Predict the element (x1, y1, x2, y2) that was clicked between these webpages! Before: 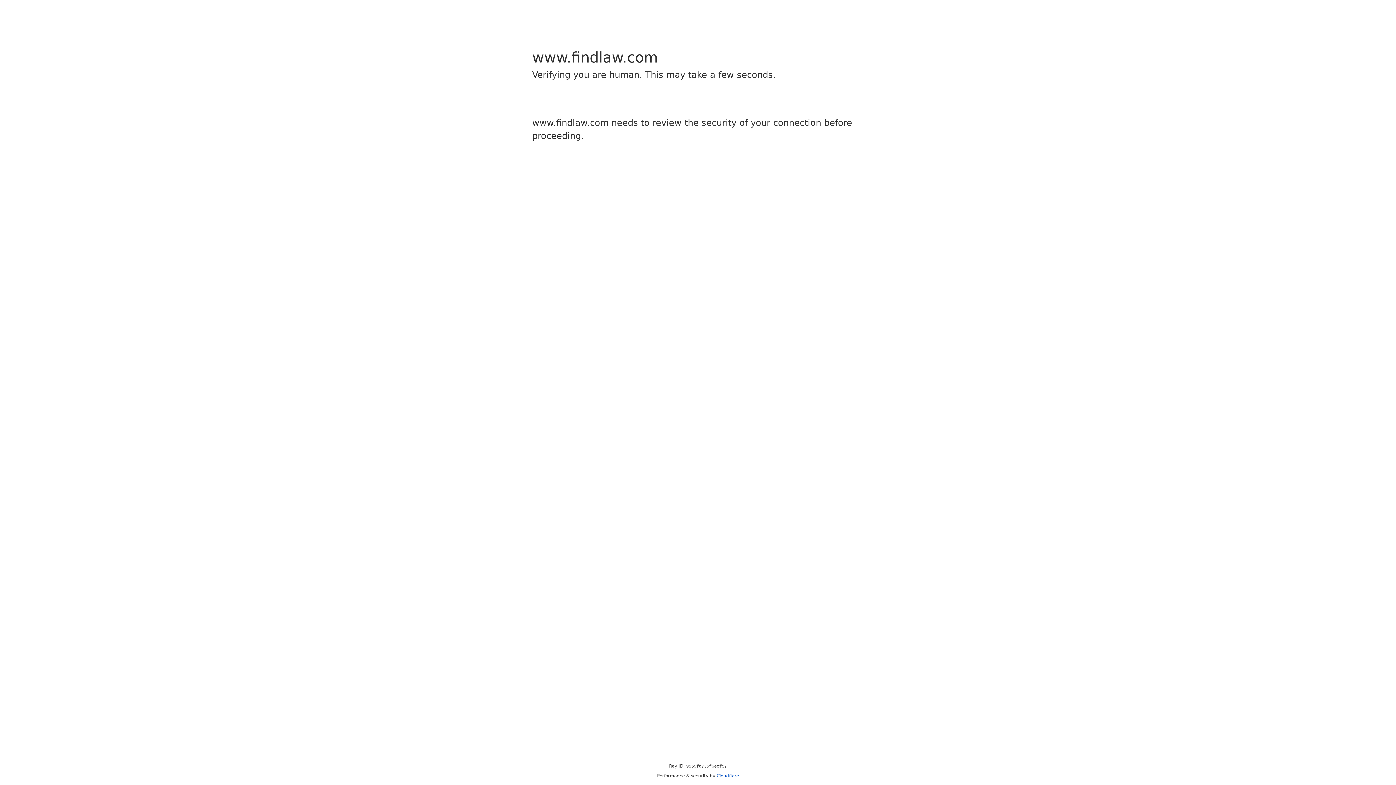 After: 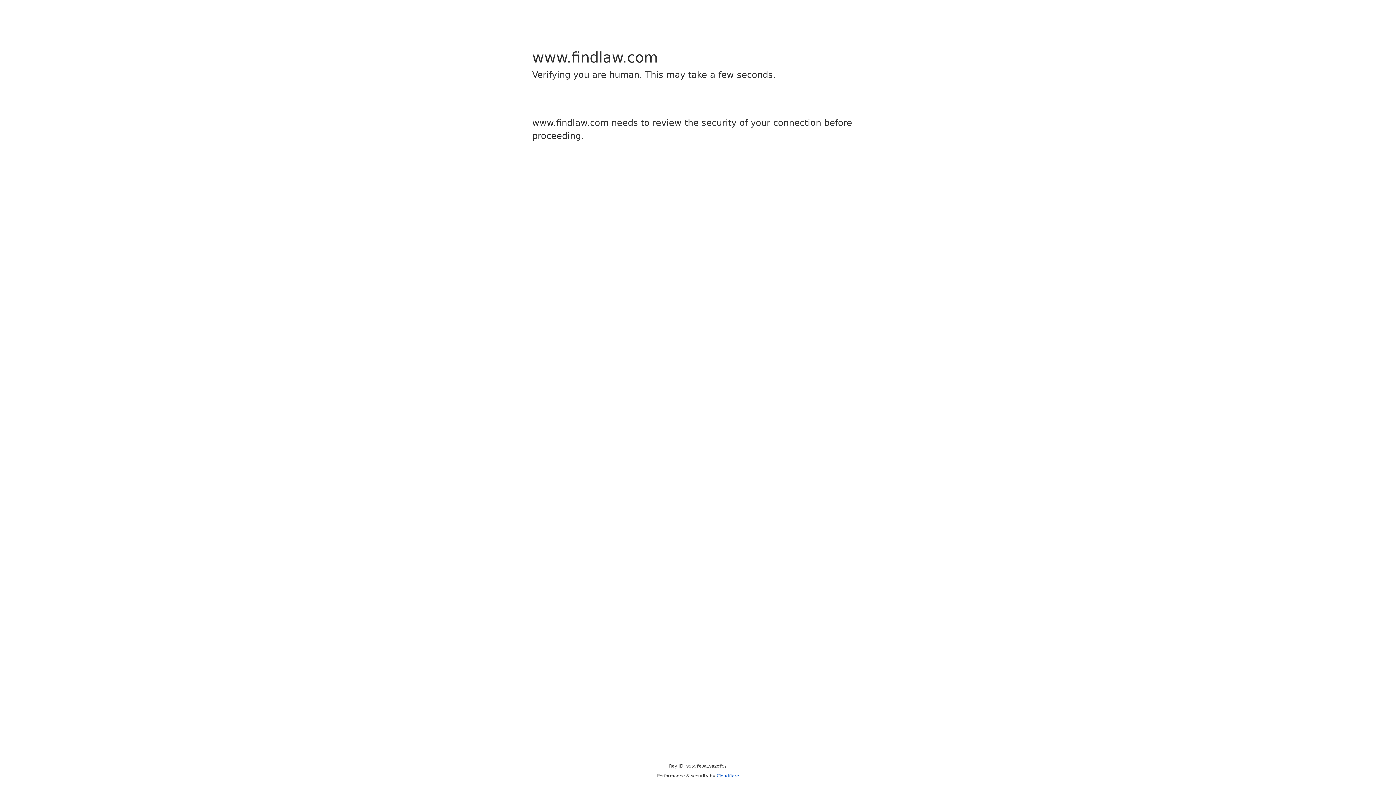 Action: bbox: (716, 773, 739, 778) label: Cloudflare